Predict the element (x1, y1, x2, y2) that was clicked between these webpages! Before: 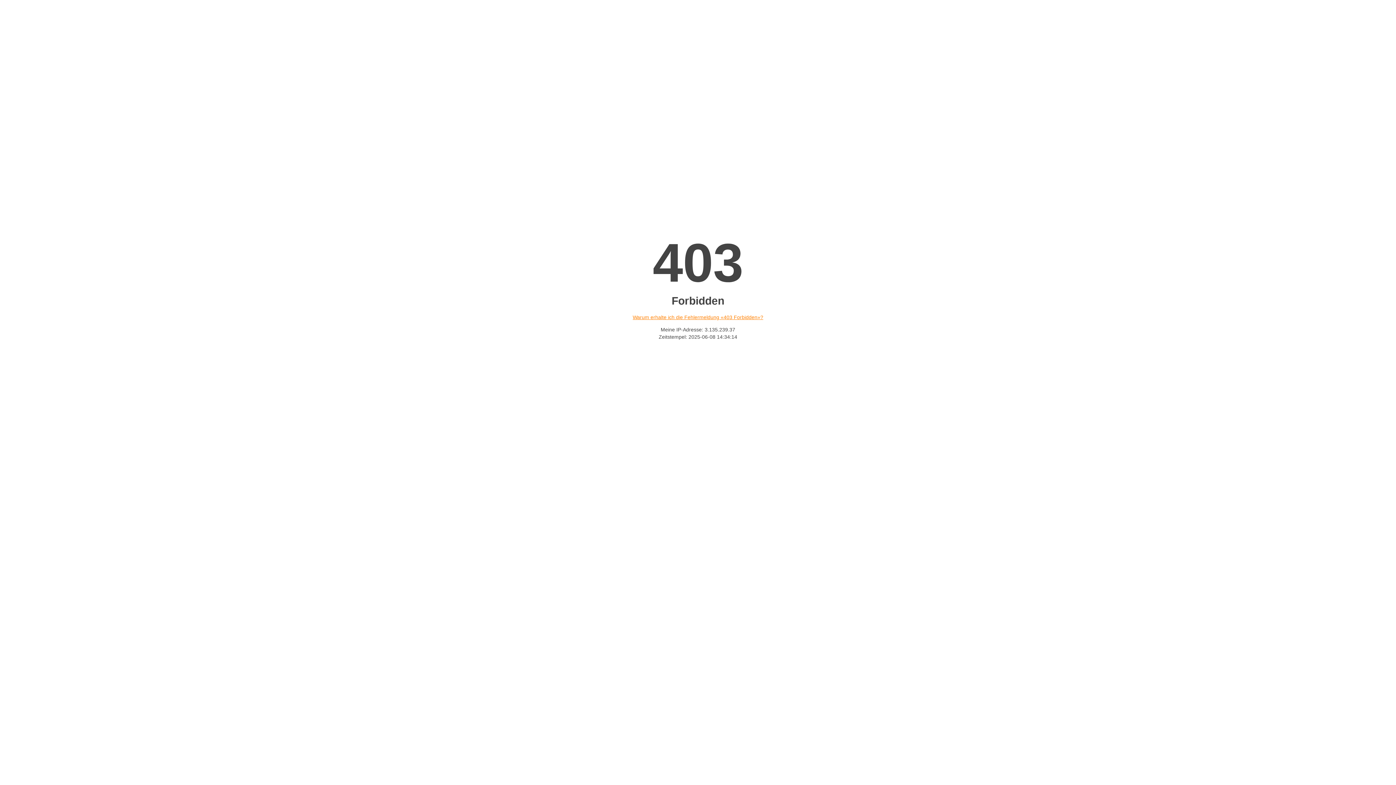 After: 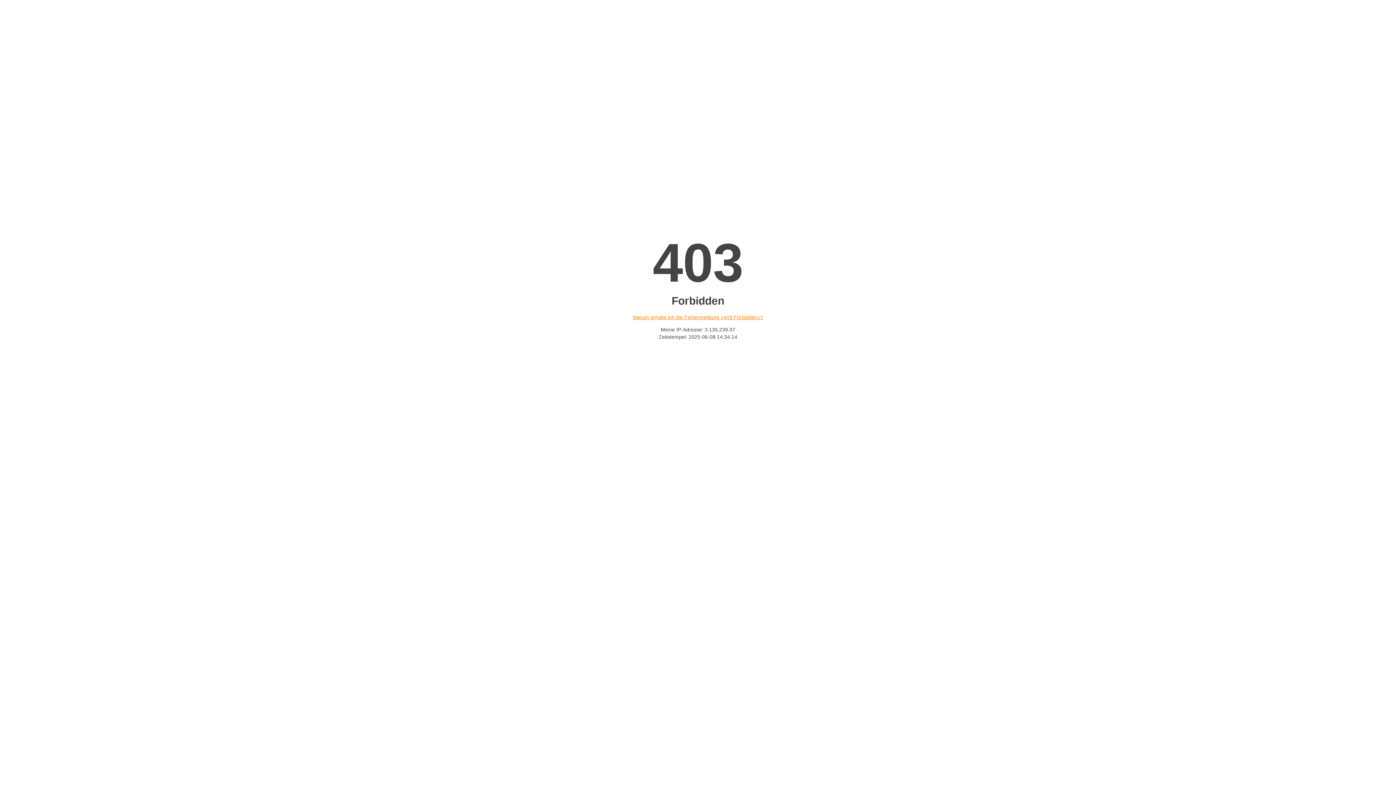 Action: bbox: (632, 314, 763, 320) label: Warum erhalte ich die Fehlermeldung «403 Forbidden»?